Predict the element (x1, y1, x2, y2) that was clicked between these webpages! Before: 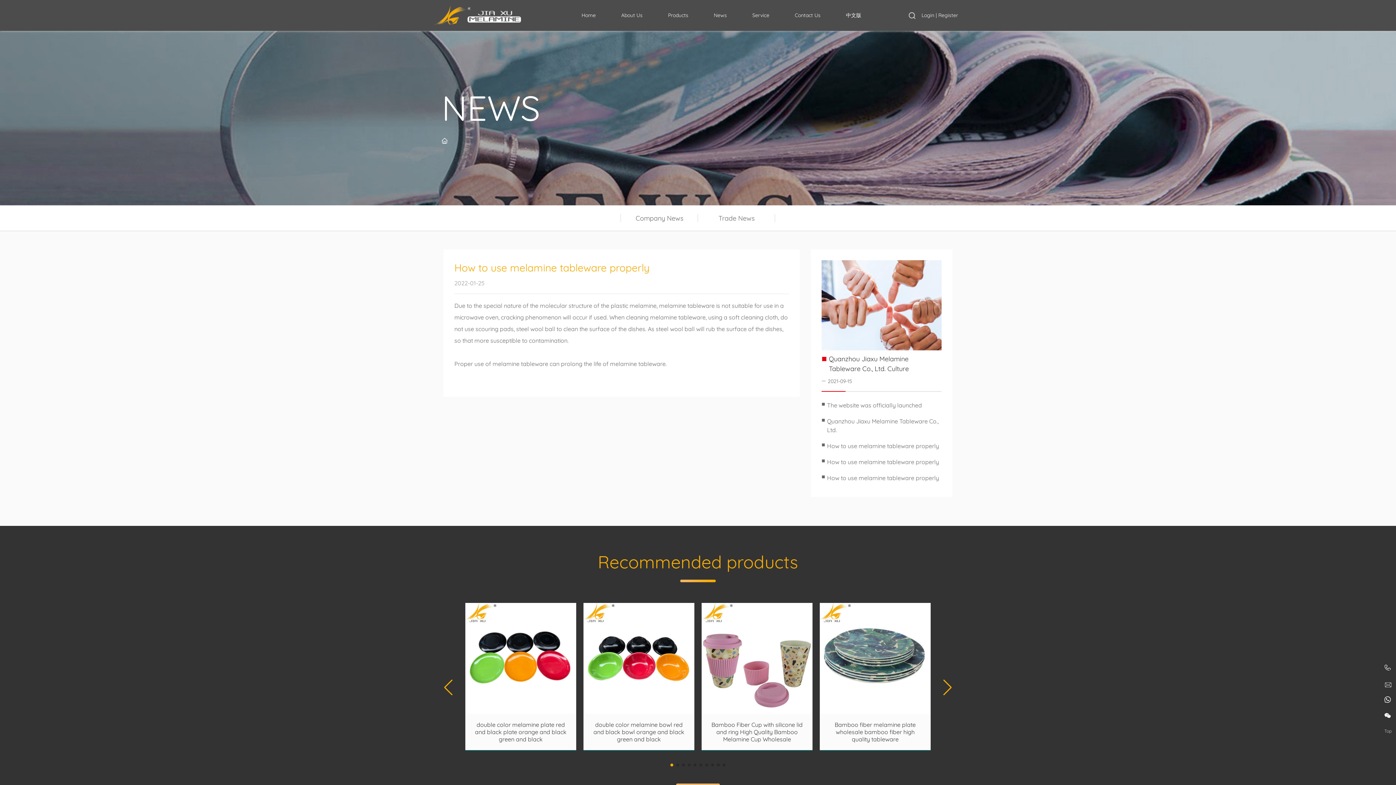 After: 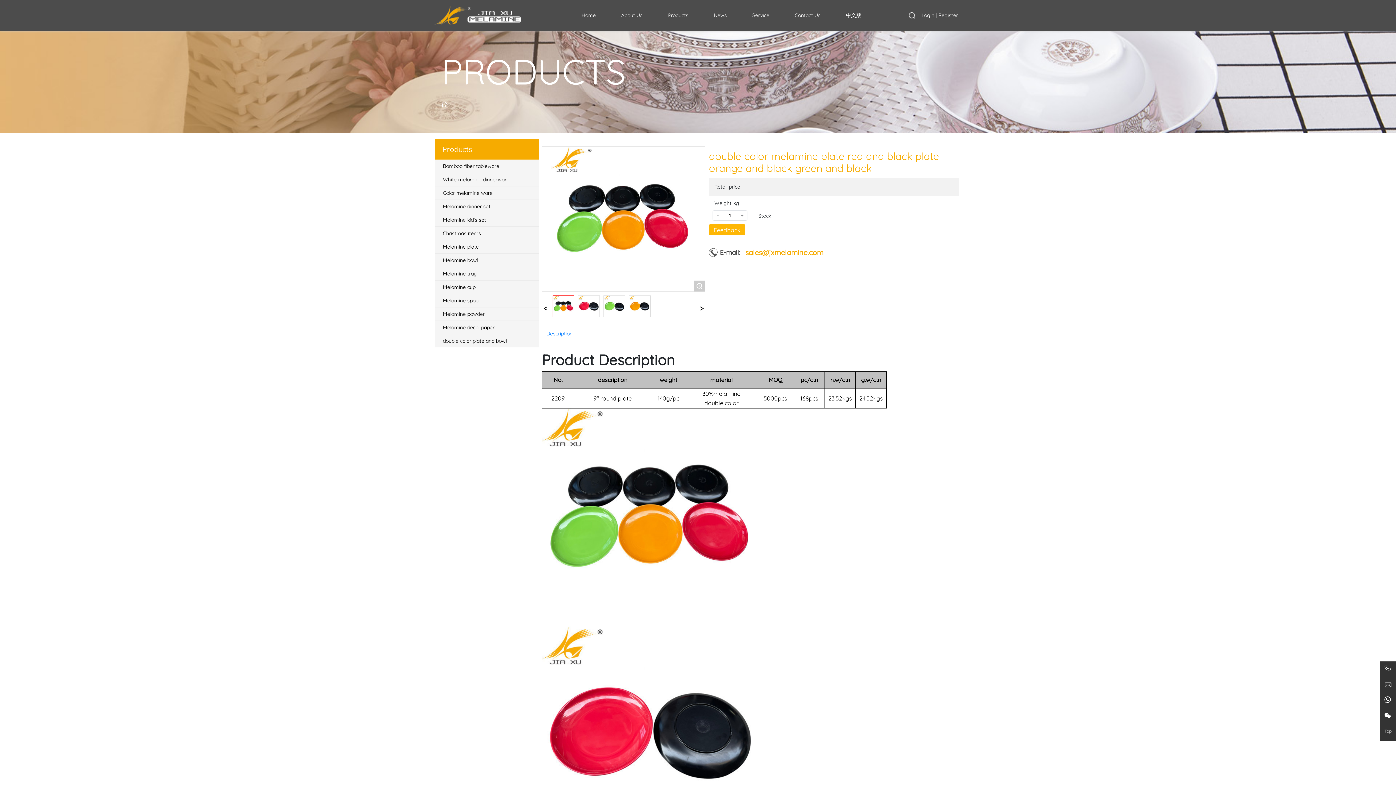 Action: label: double color melamine plate red and black plate orange and black green and black bbox: (475, 721, 566, 743)